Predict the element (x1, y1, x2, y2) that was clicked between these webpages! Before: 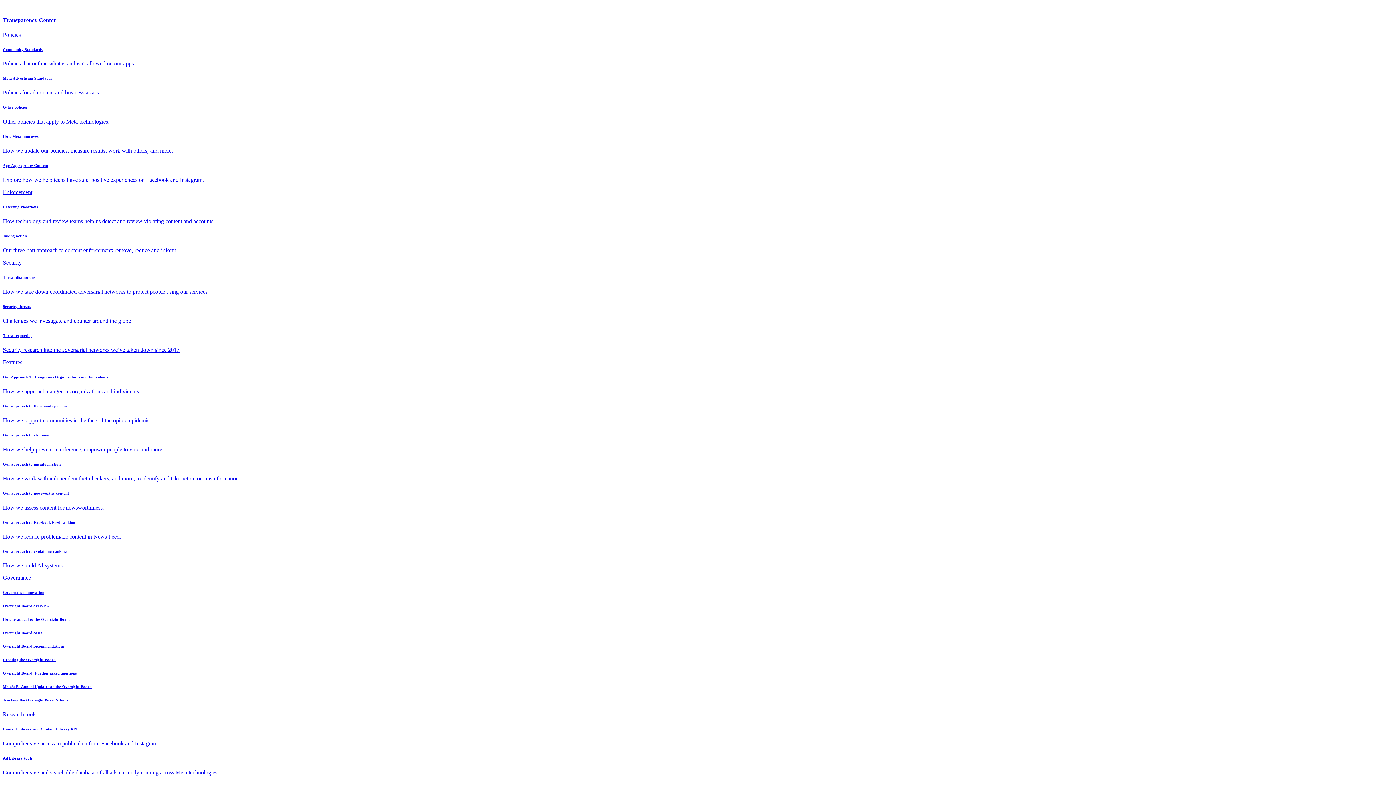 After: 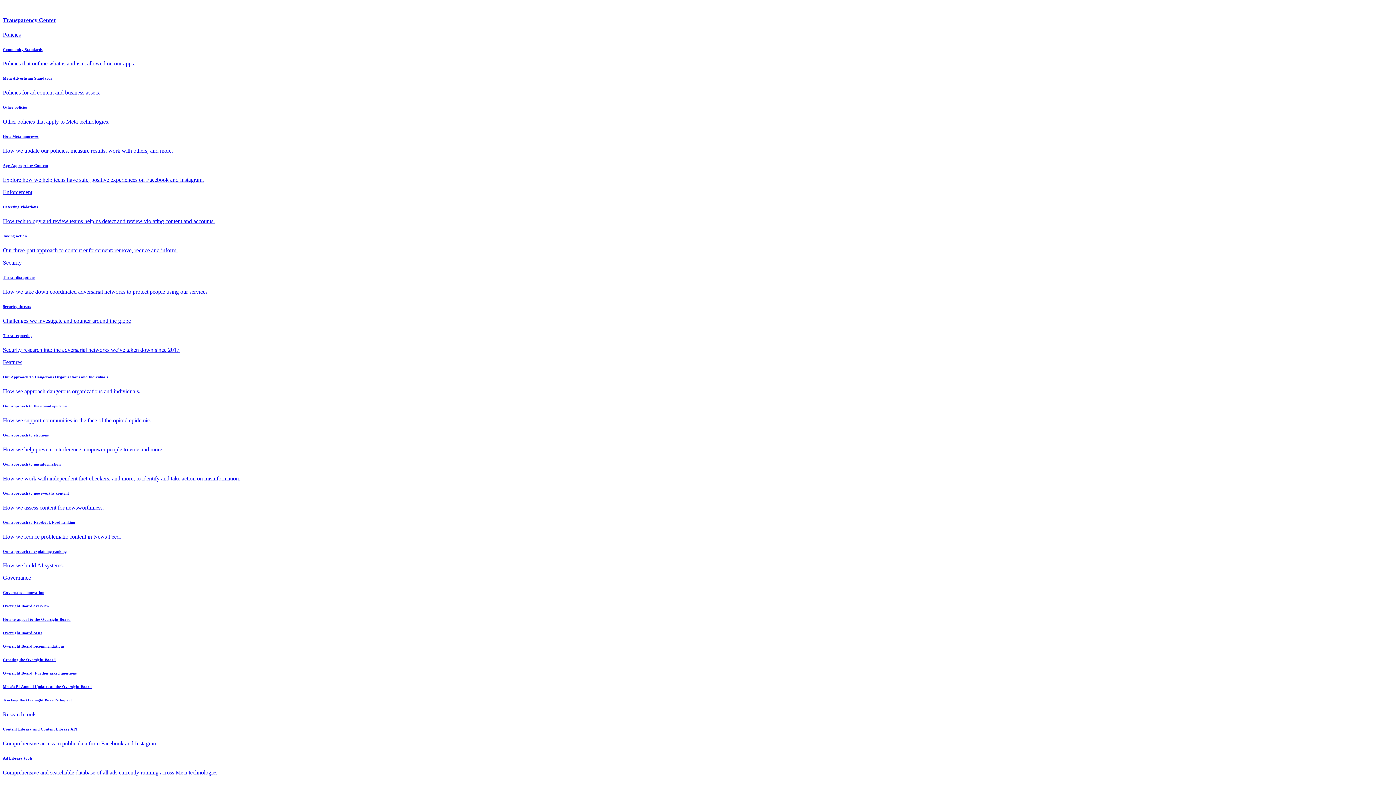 Action: label: Oversight Board cases bbox: (2, 631, 1393, 635)